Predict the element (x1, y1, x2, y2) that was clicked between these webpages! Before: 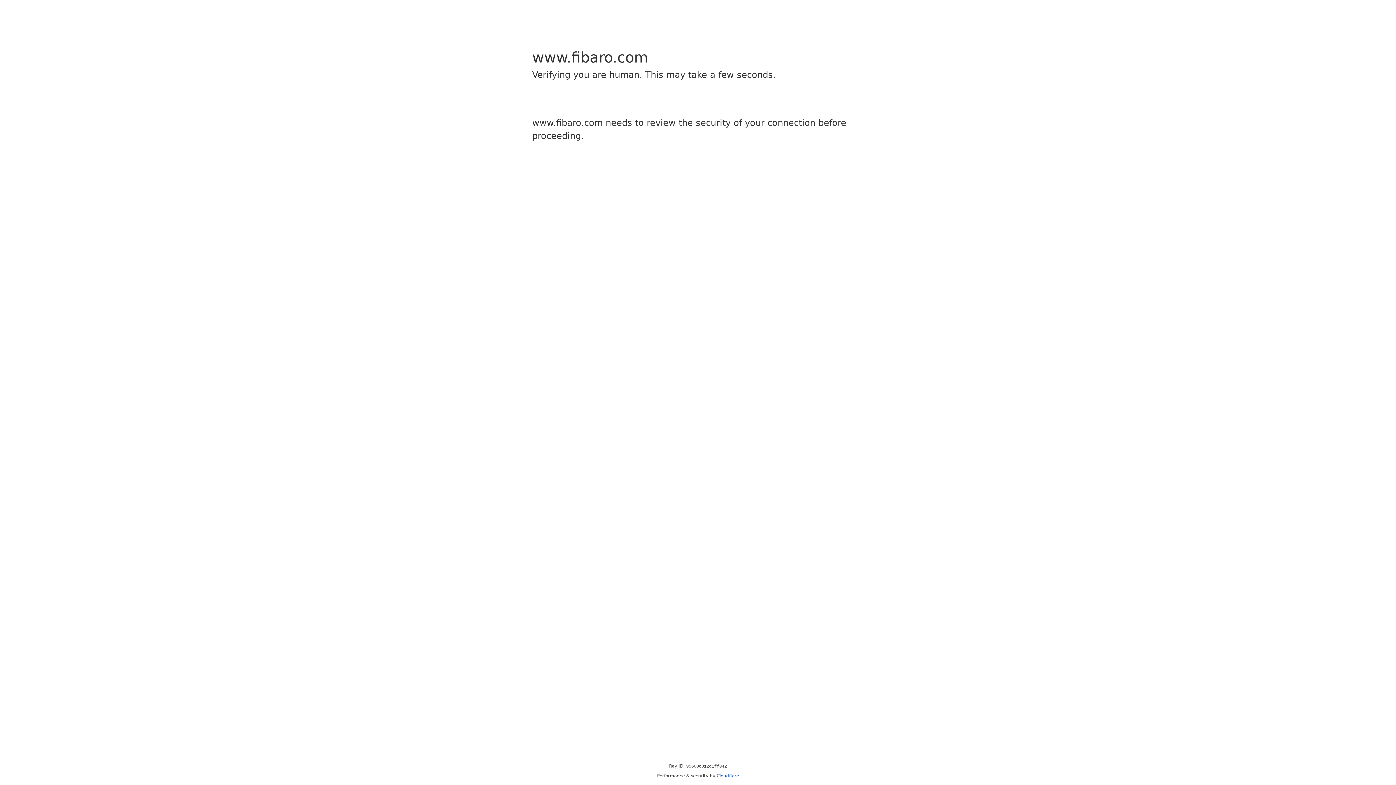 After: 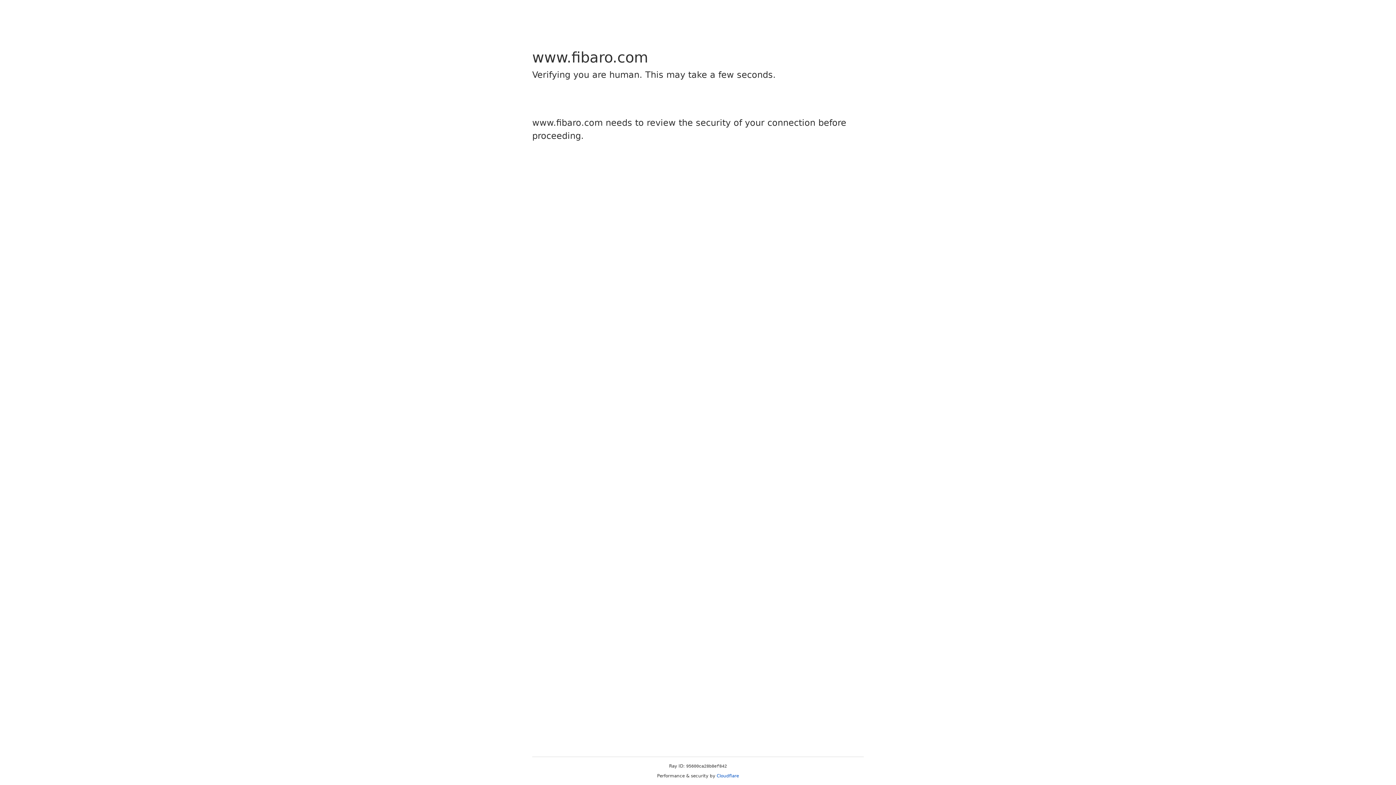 Action: label: Cloudflare bbox: (716, 773, 739, 778)